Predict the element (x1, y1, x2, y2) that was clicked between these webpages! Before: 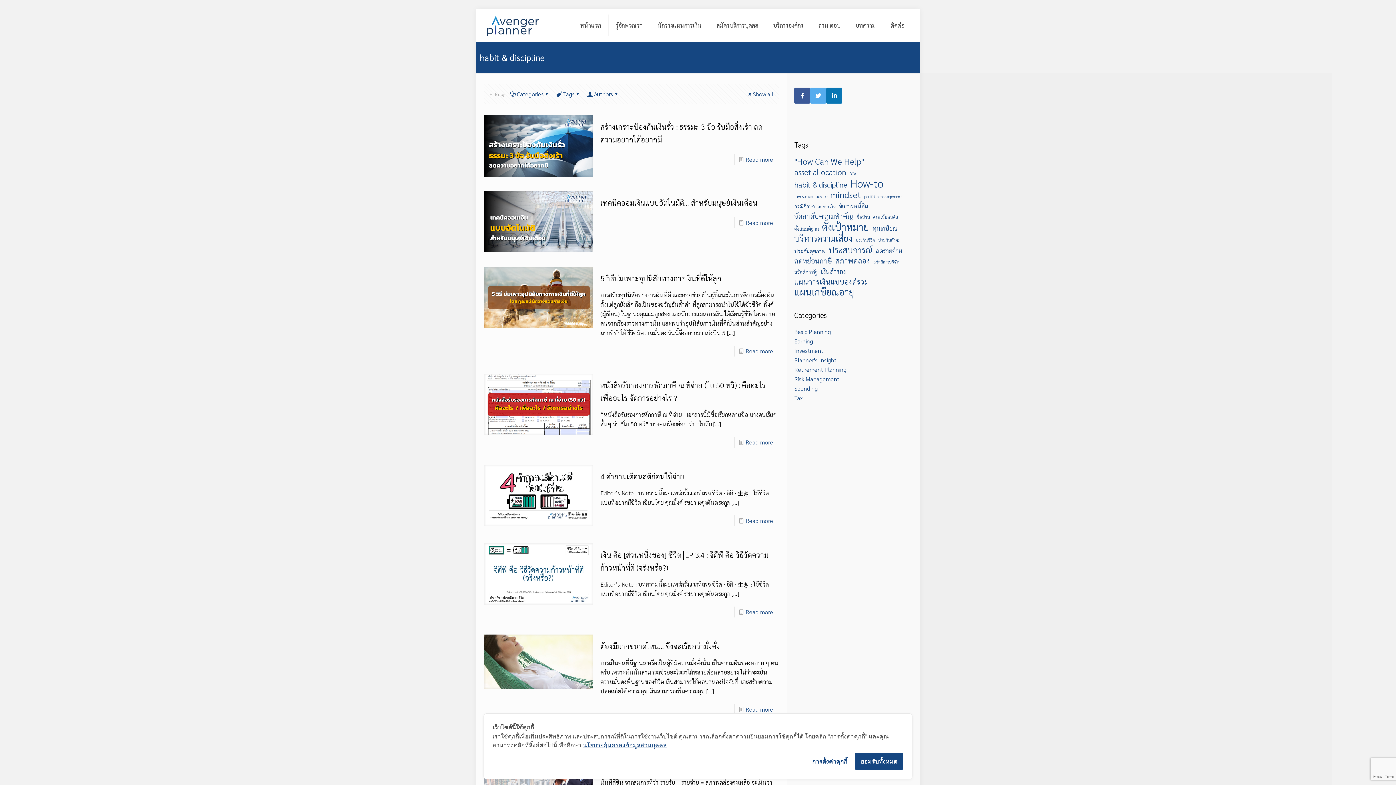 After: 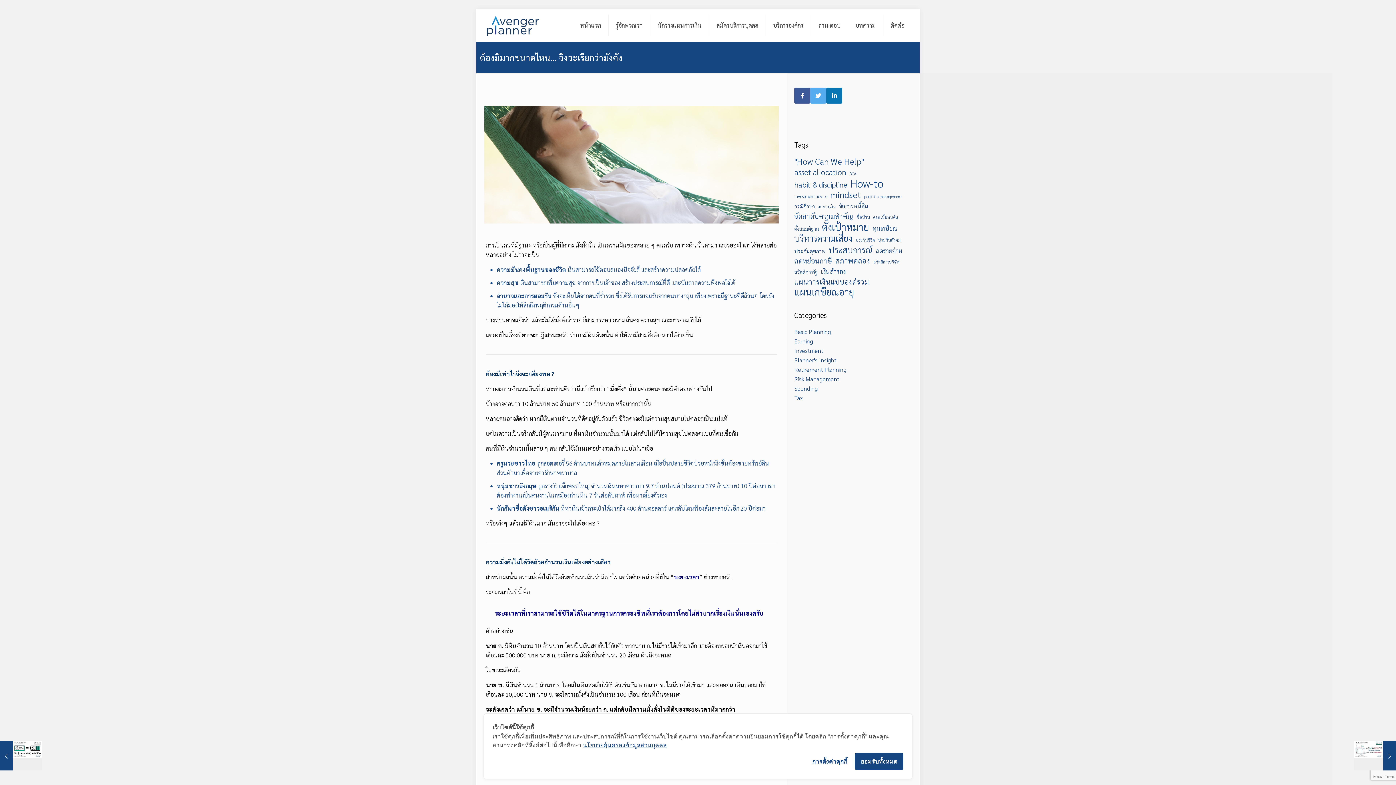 Action: label: ต้องมีมากขนาดไหน… จึงจะเรียกว่ามั่งคั่ง bbox: (600, 641, 720, 651)